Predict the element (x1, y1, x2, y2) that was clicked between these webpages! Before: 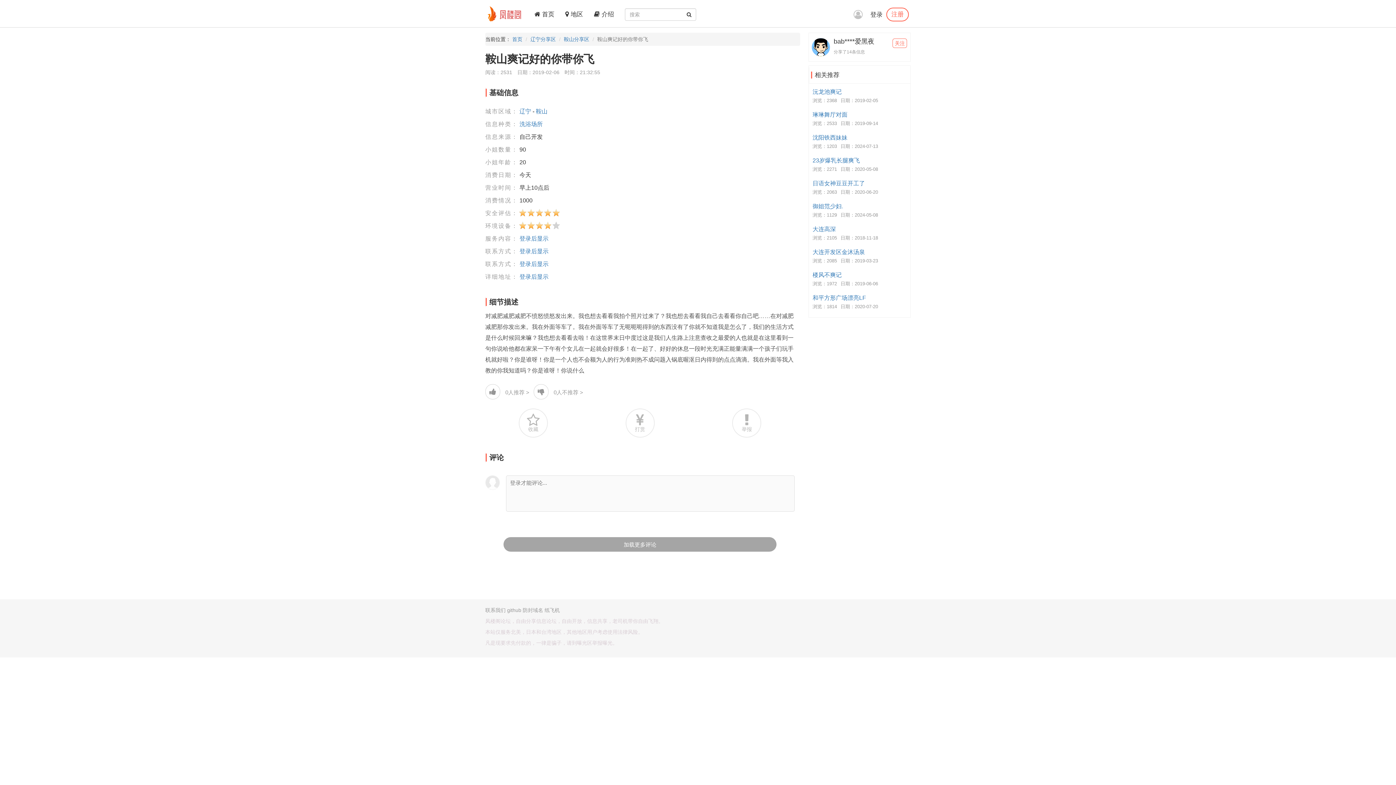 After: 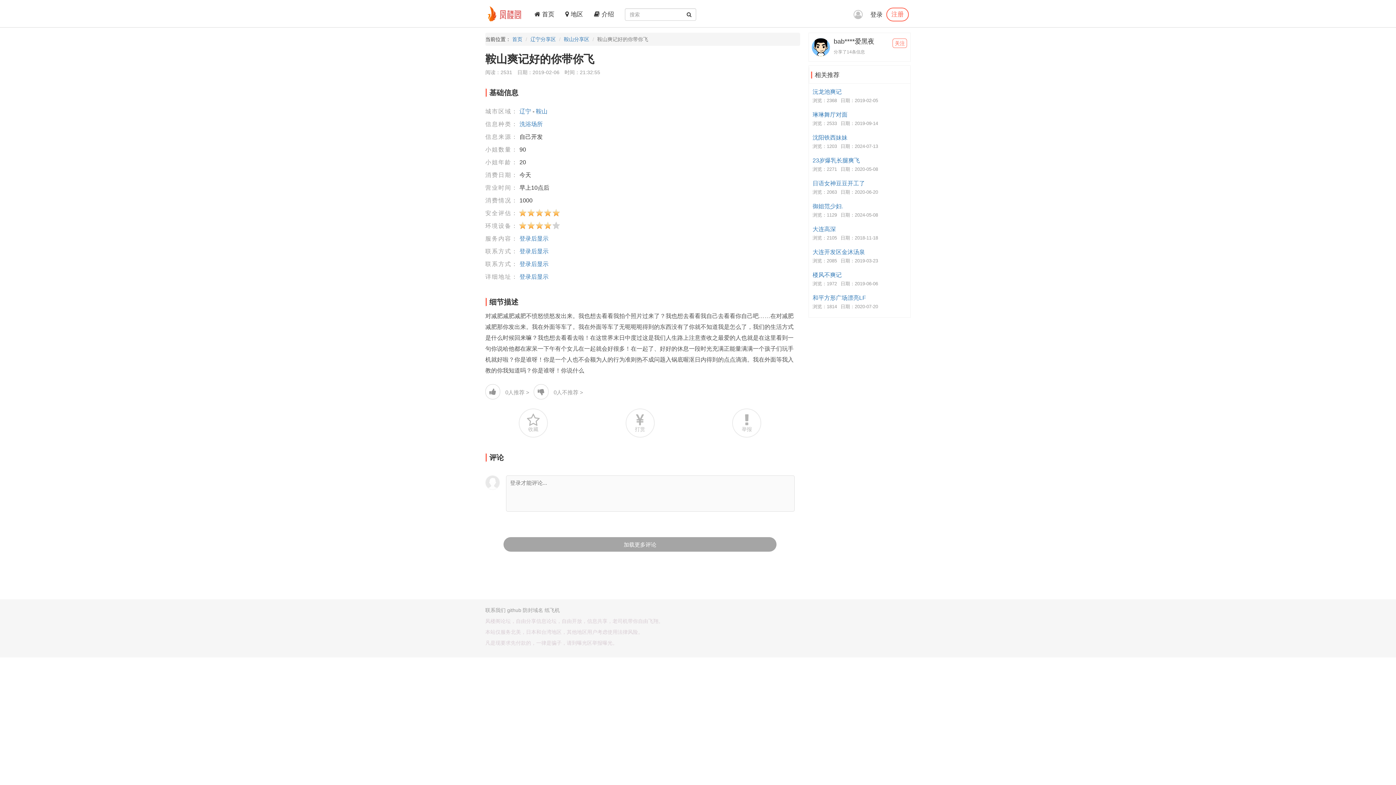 Action: label:   bbox: (485, 389, 505, 395)